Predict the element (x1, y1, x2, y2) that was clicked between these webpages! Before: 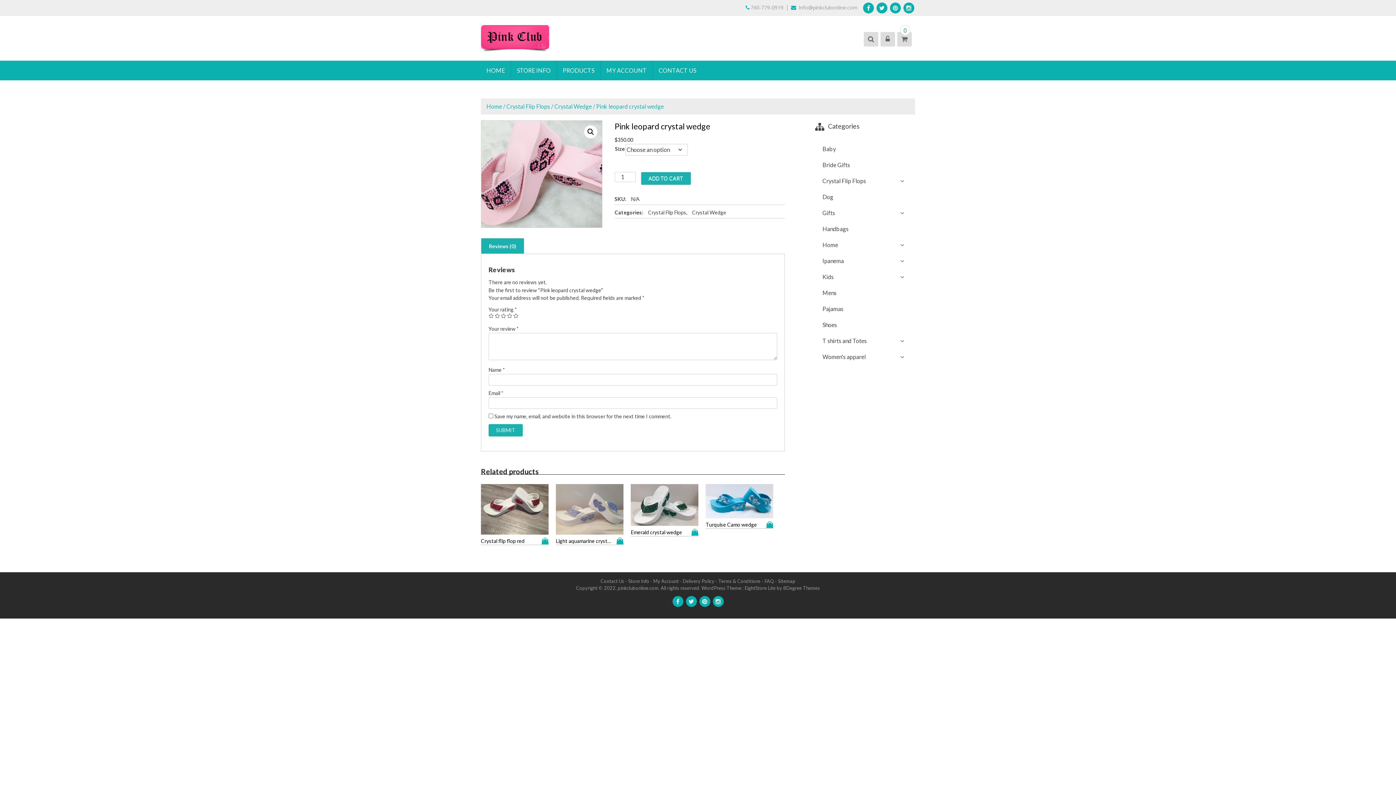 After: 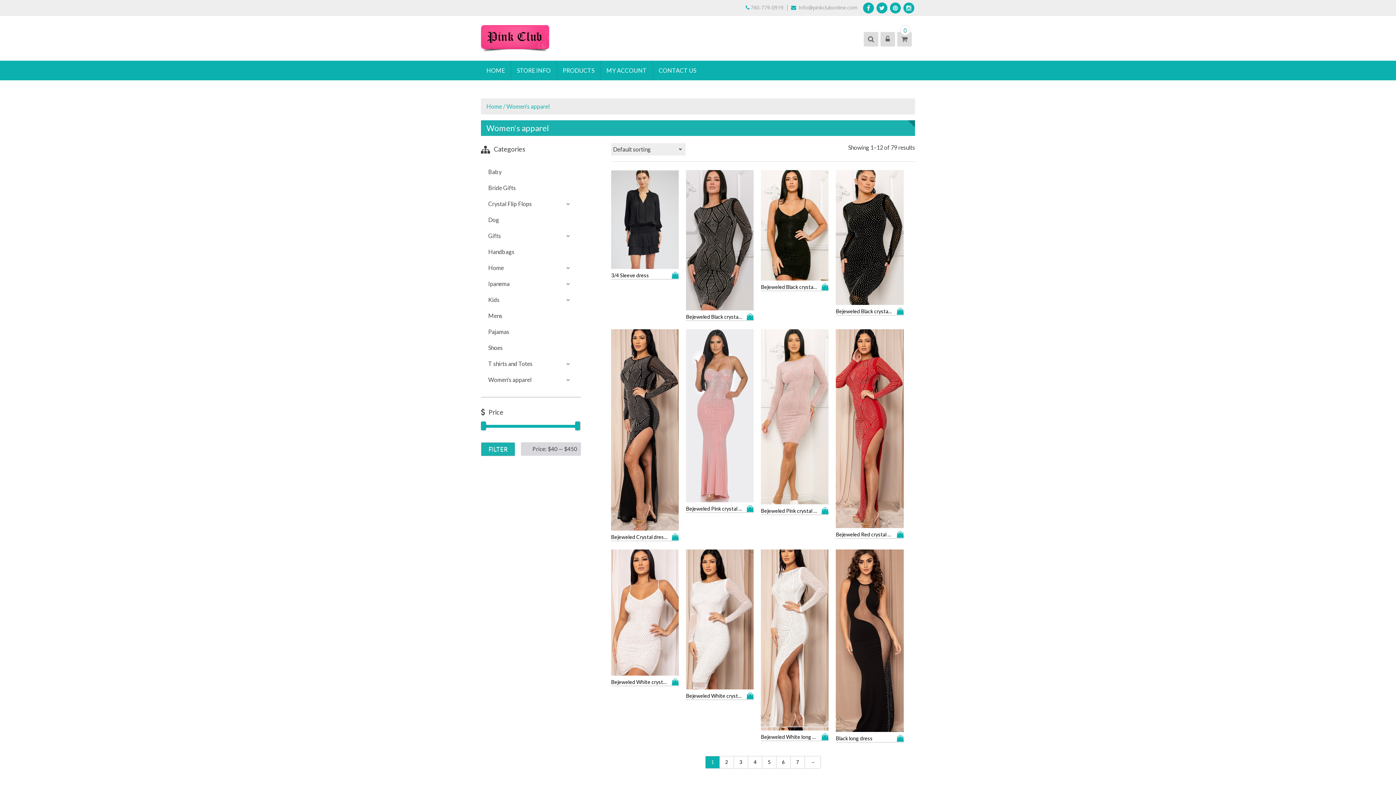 Action: label: Women's apparel bbox: (815, 349, 915, 365)